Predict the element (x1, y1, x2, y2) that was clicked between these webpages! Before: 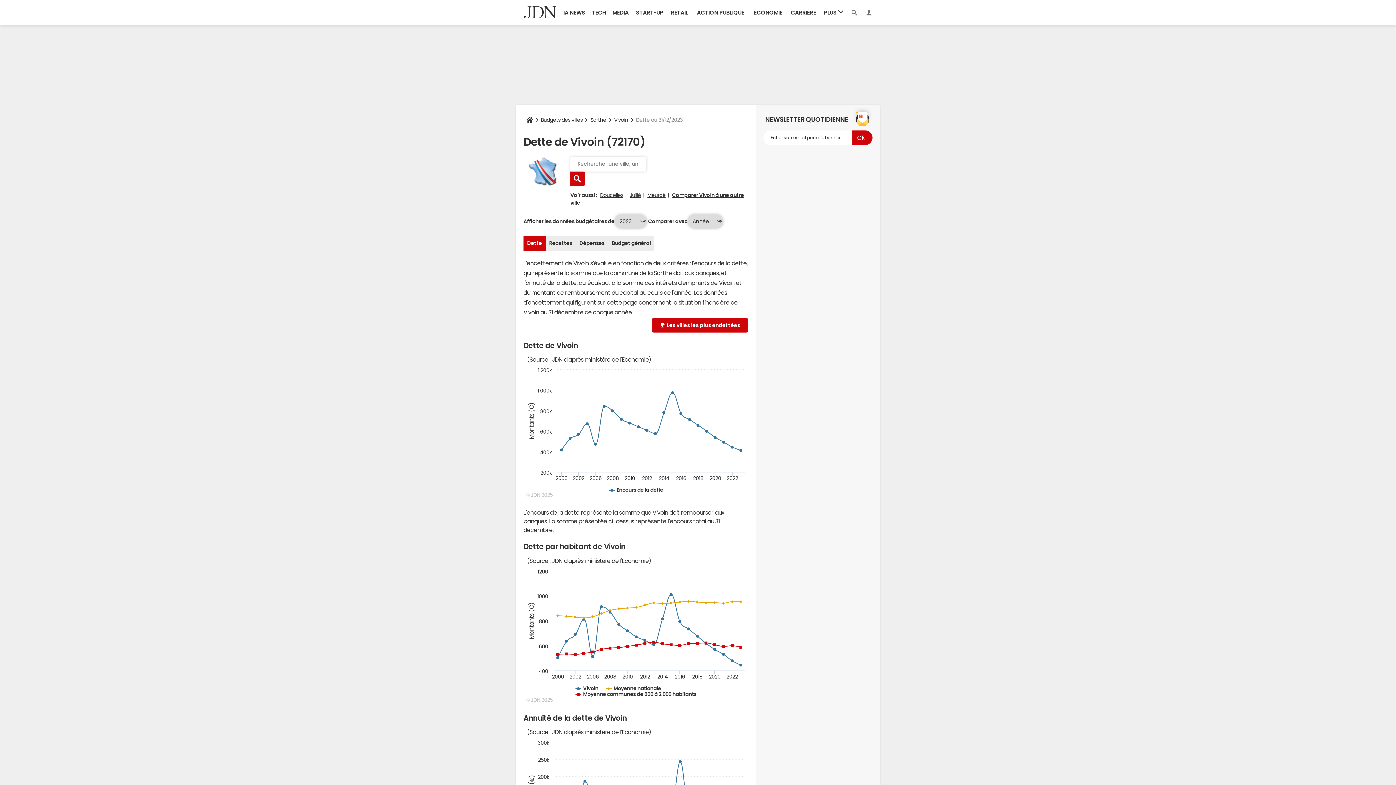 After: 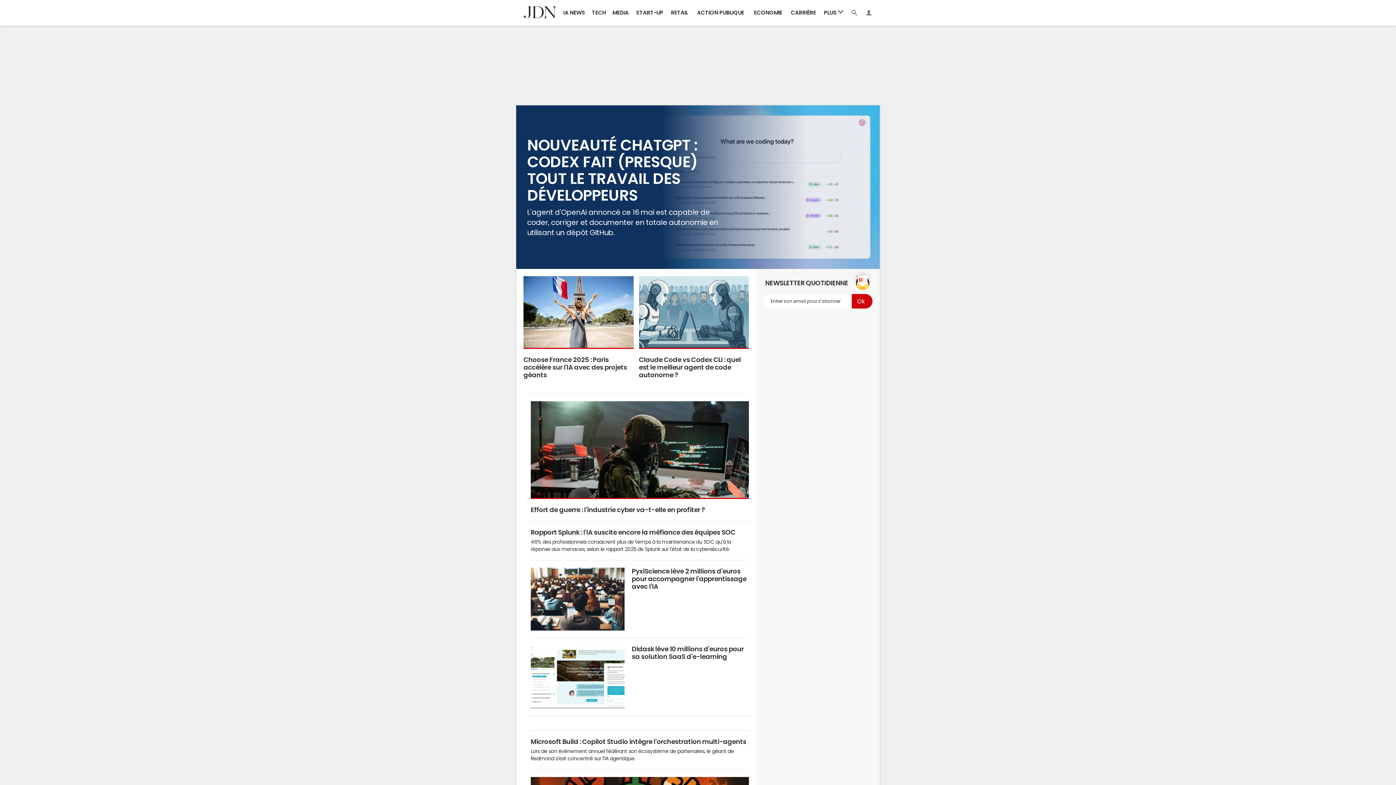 Action: bbox: (520, 0, 560, 25)